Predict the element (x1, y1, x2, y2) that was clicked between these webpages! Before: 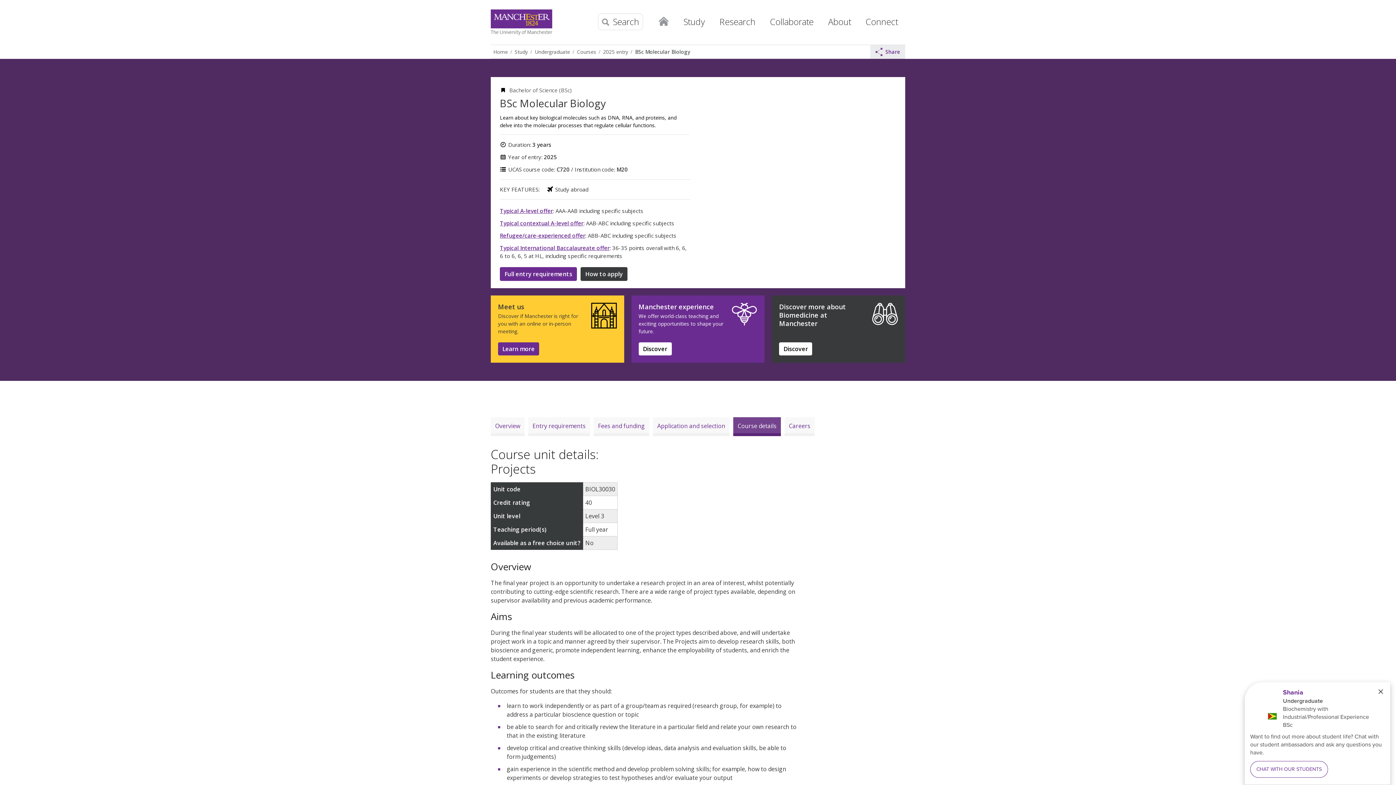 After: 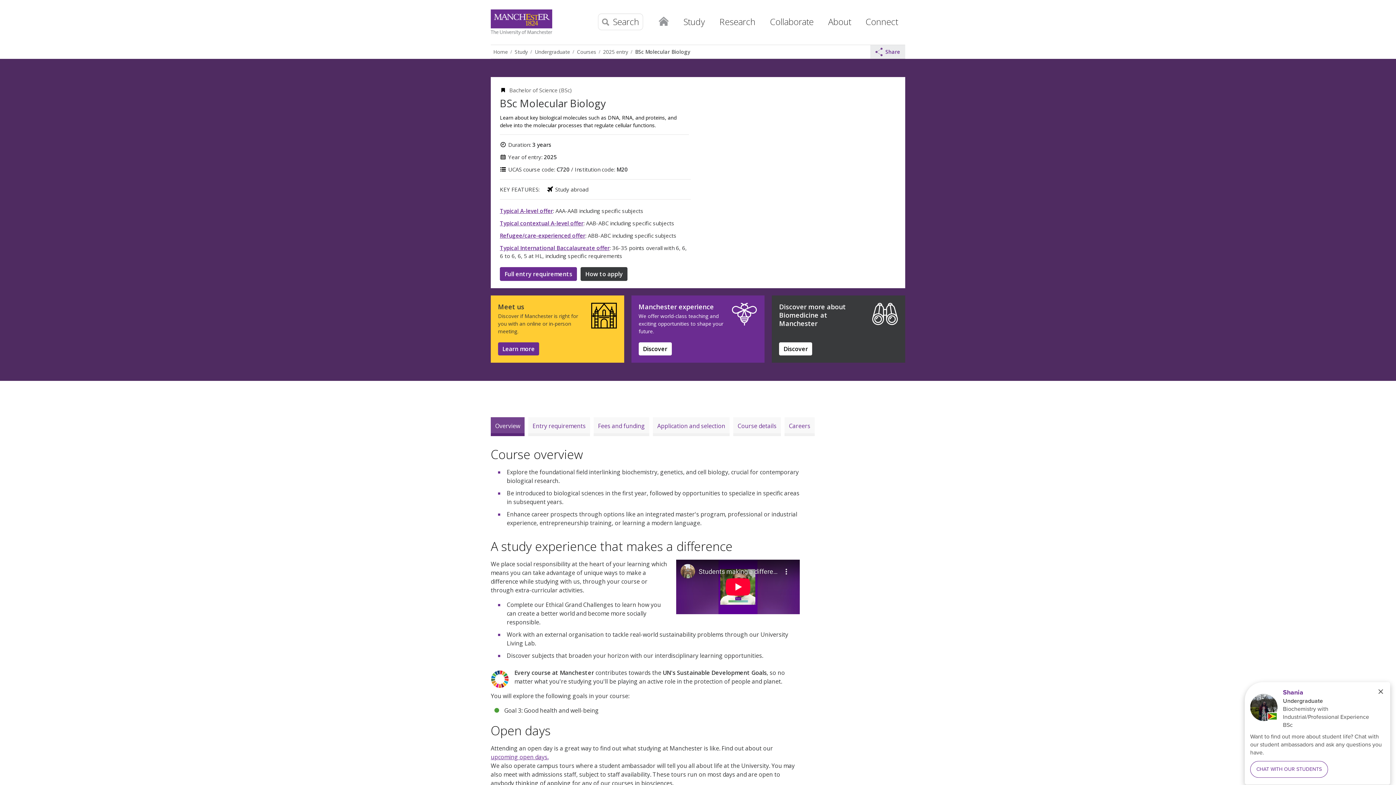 Action: label: BSc Molecular Biology bbox: (632, 46, 694, 56)